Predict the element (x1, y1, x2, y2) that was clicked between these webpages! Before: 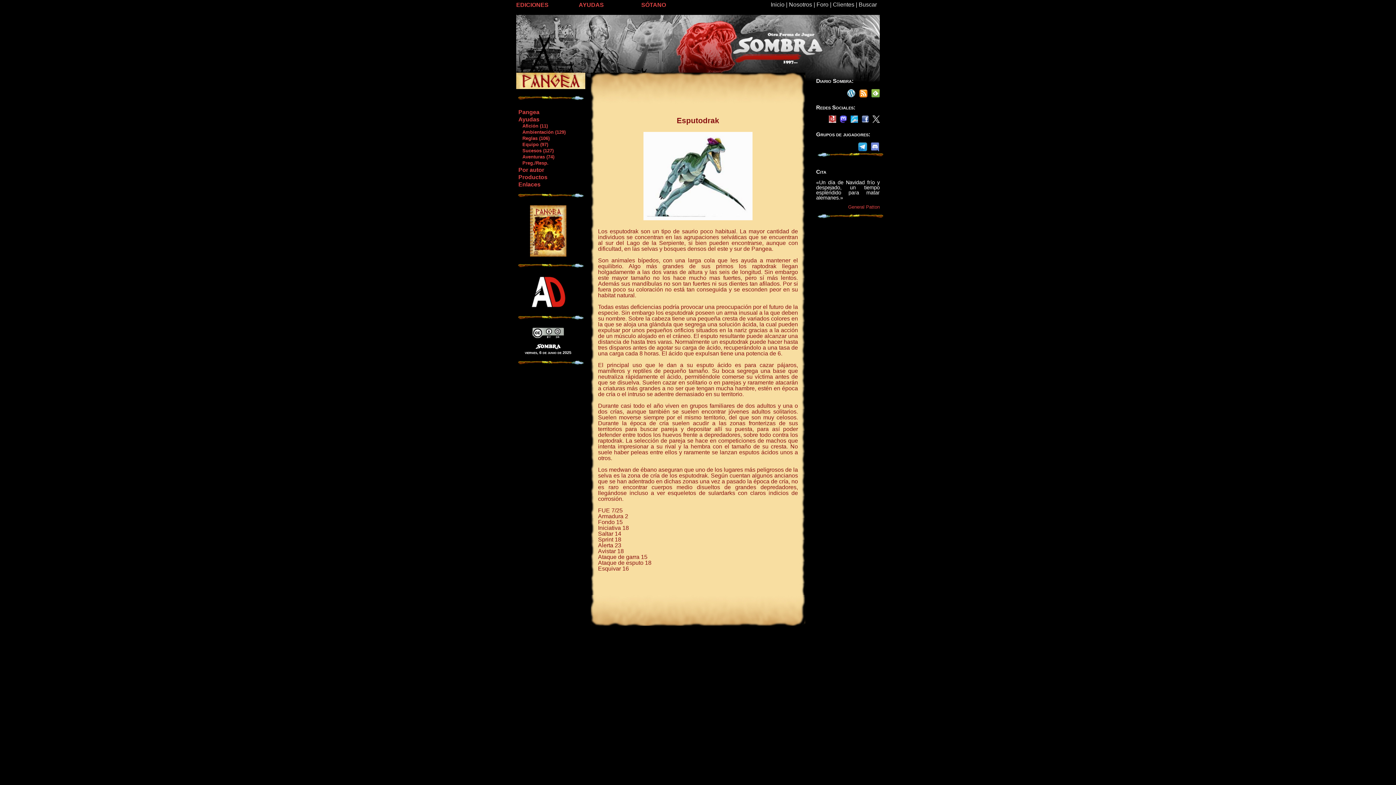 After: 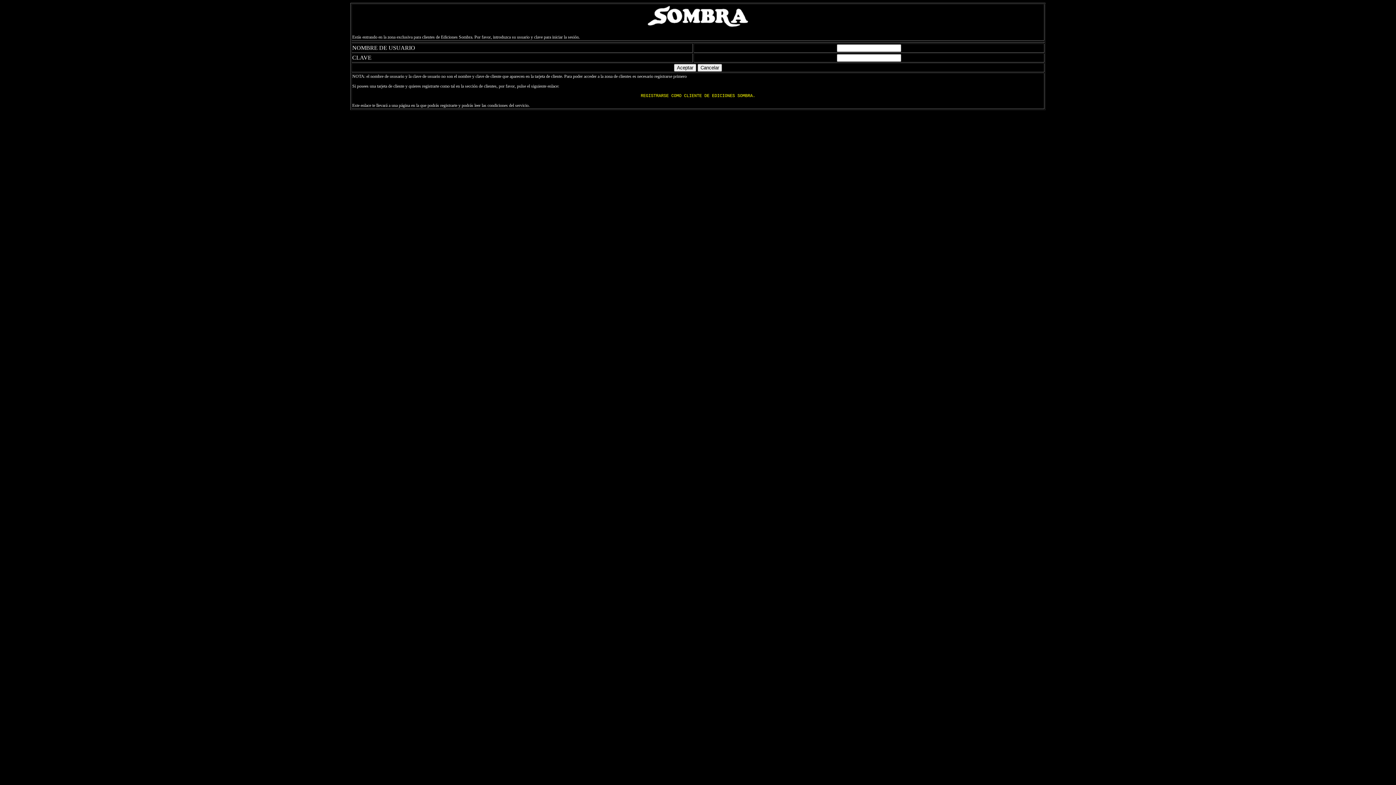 Action: label: Clientes bbox: (833, 1, 854, 7)